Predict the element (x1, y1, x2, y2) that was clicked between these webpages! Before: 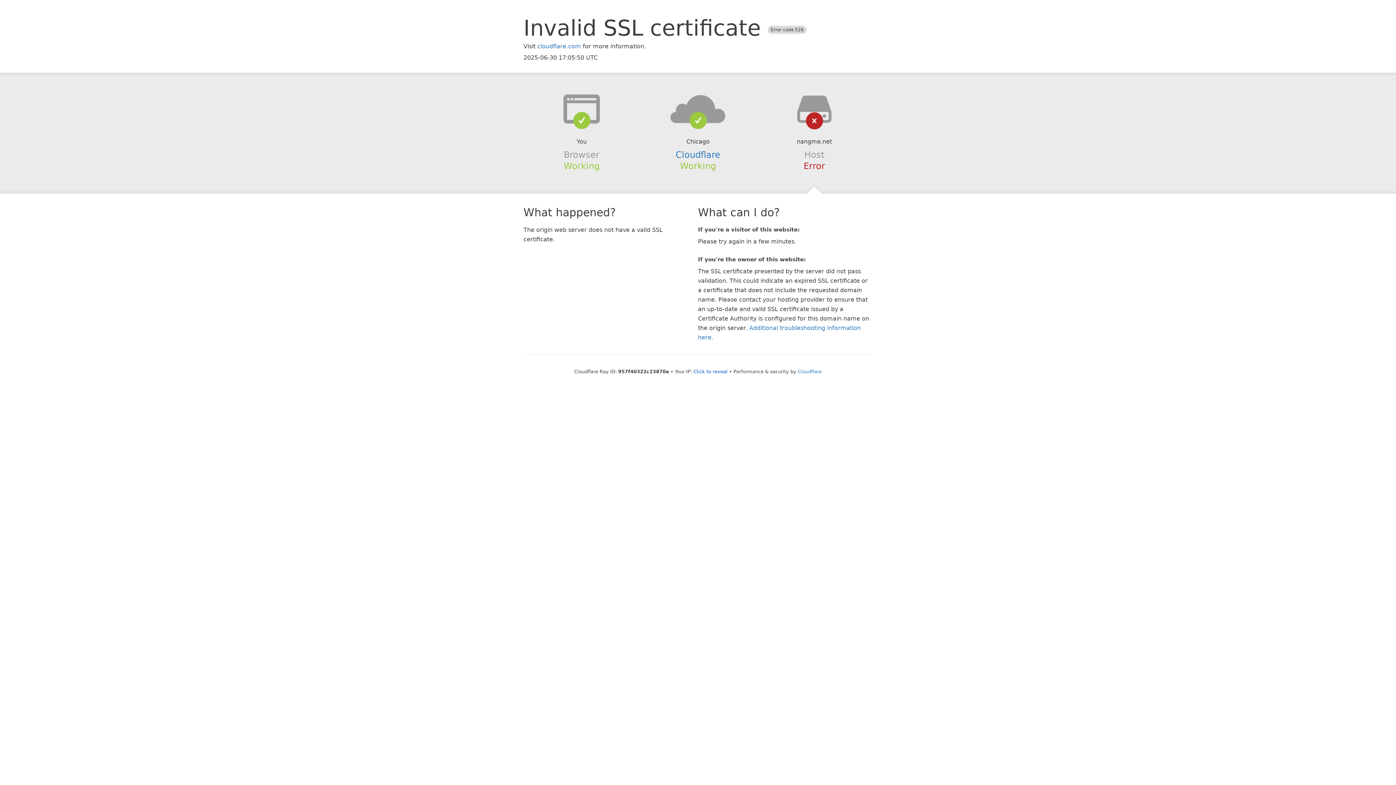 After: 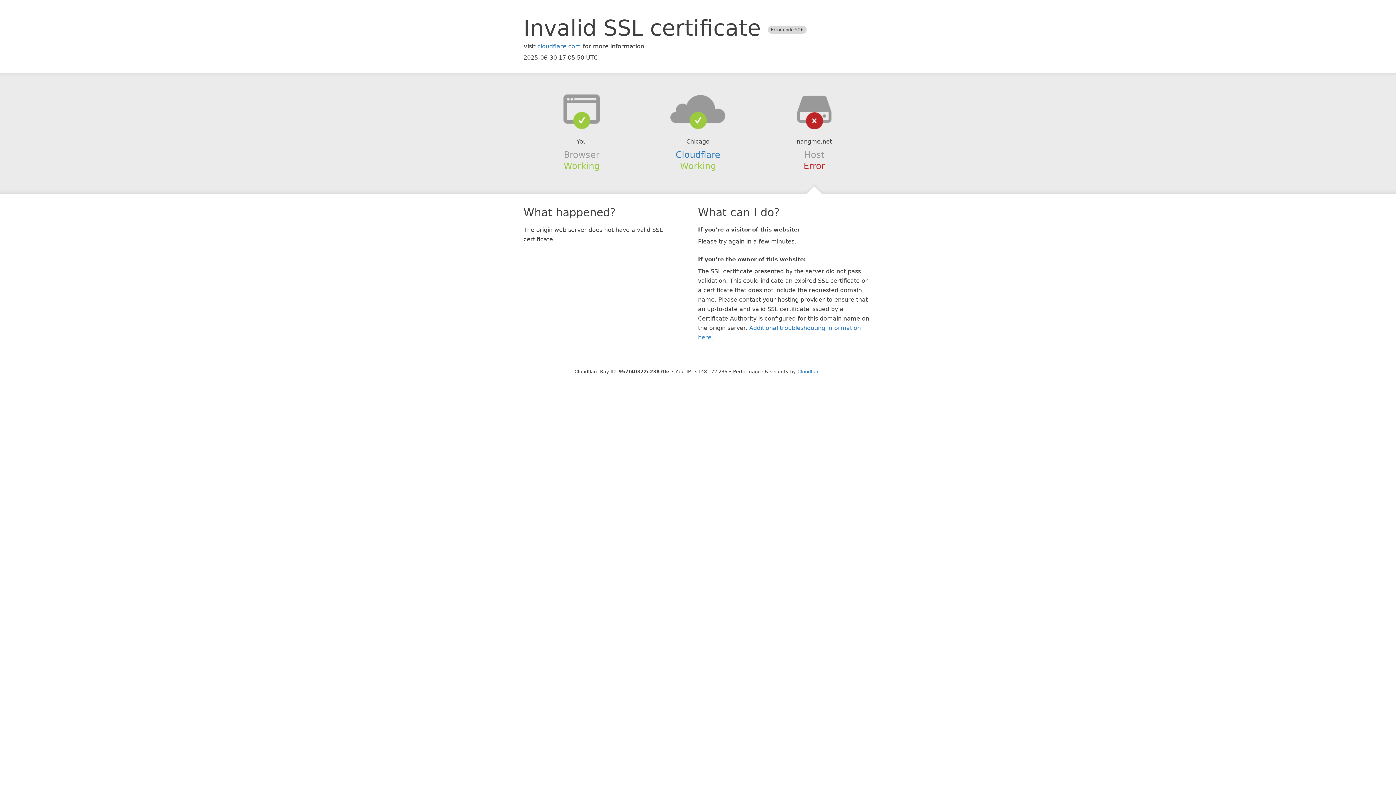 Action: bbox: (693, 368, 727, 374) label: Click to reveal